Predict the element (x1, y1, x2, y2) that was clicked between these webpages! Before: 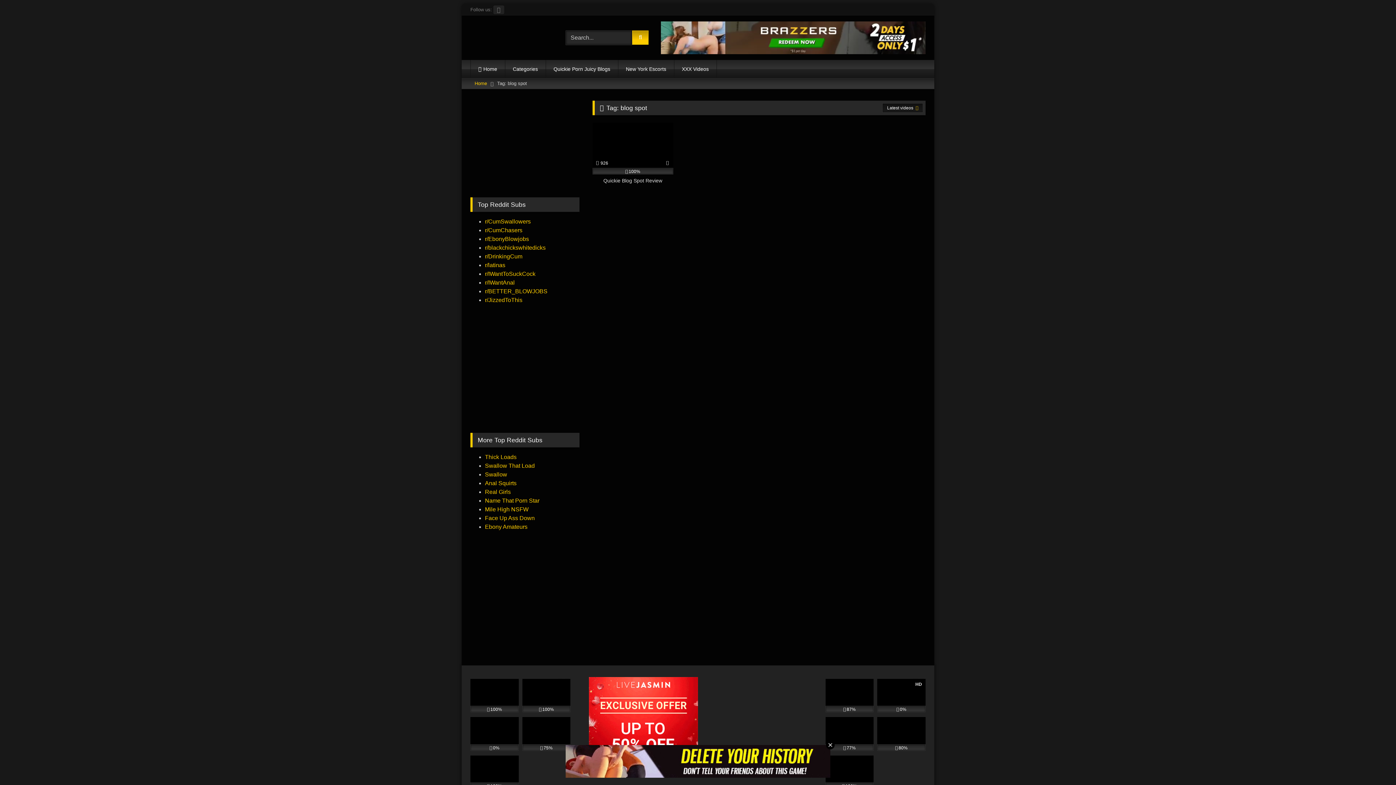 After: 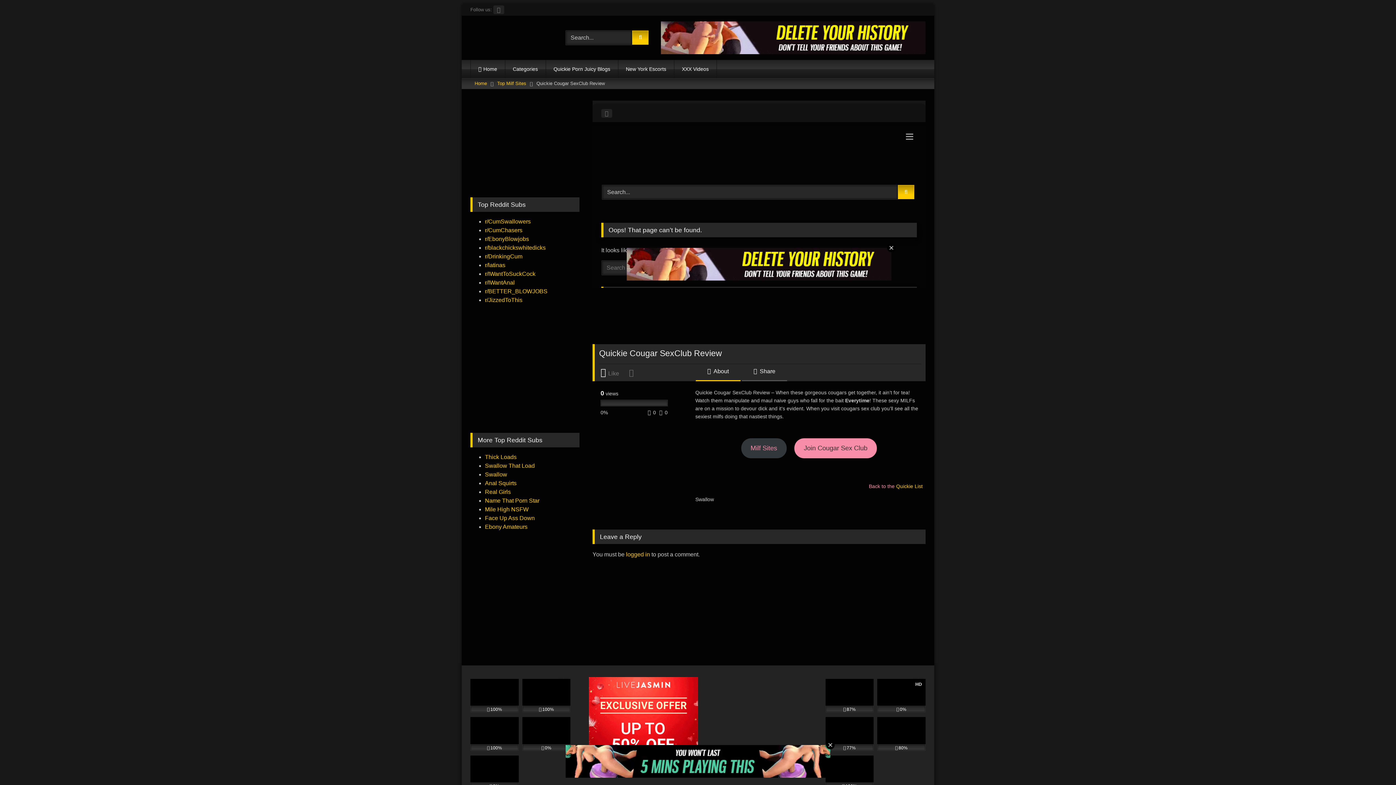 Action: bbox: (470, 755, 518, 789) label: 100%